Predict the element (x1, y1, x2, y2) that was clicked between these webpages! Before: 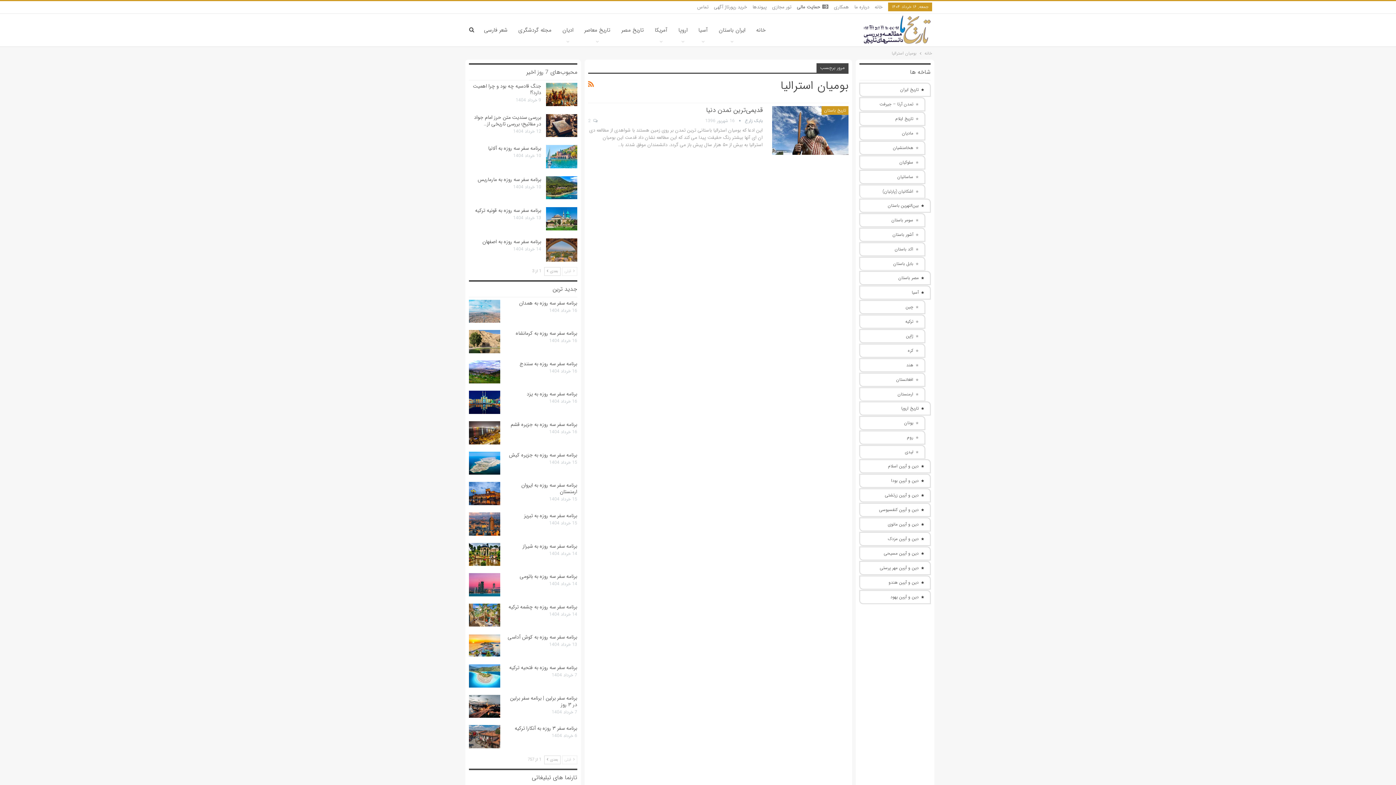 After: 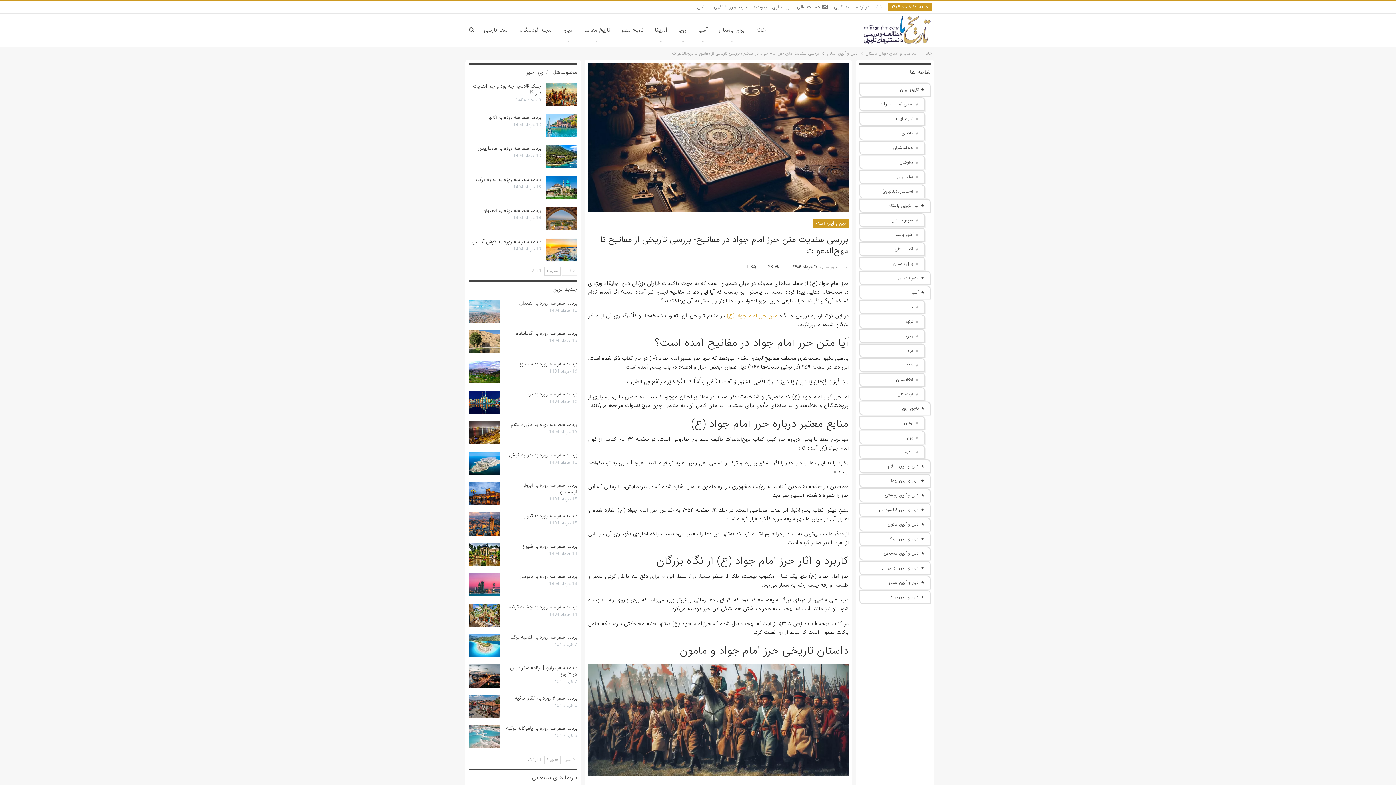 Action: bbox: (546, 114, 577, 137)